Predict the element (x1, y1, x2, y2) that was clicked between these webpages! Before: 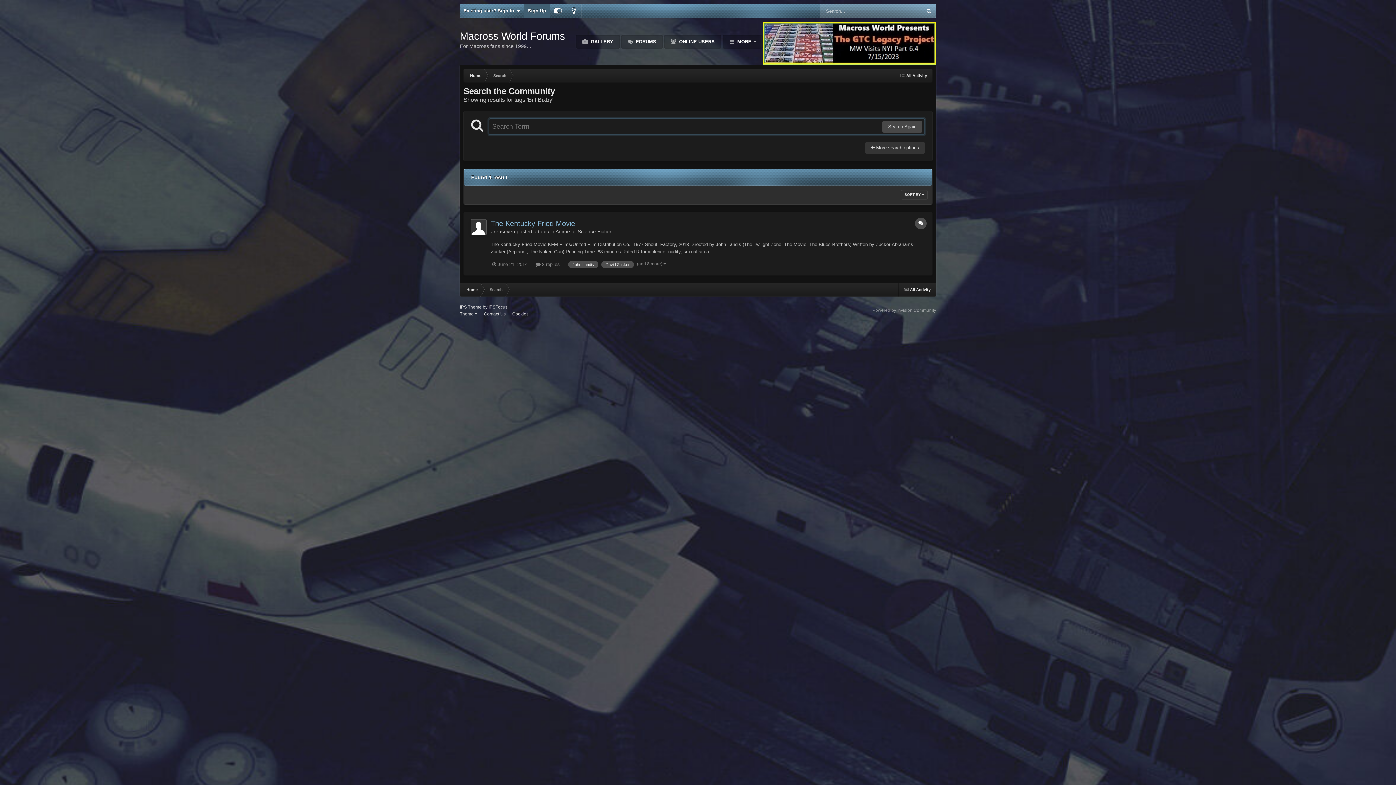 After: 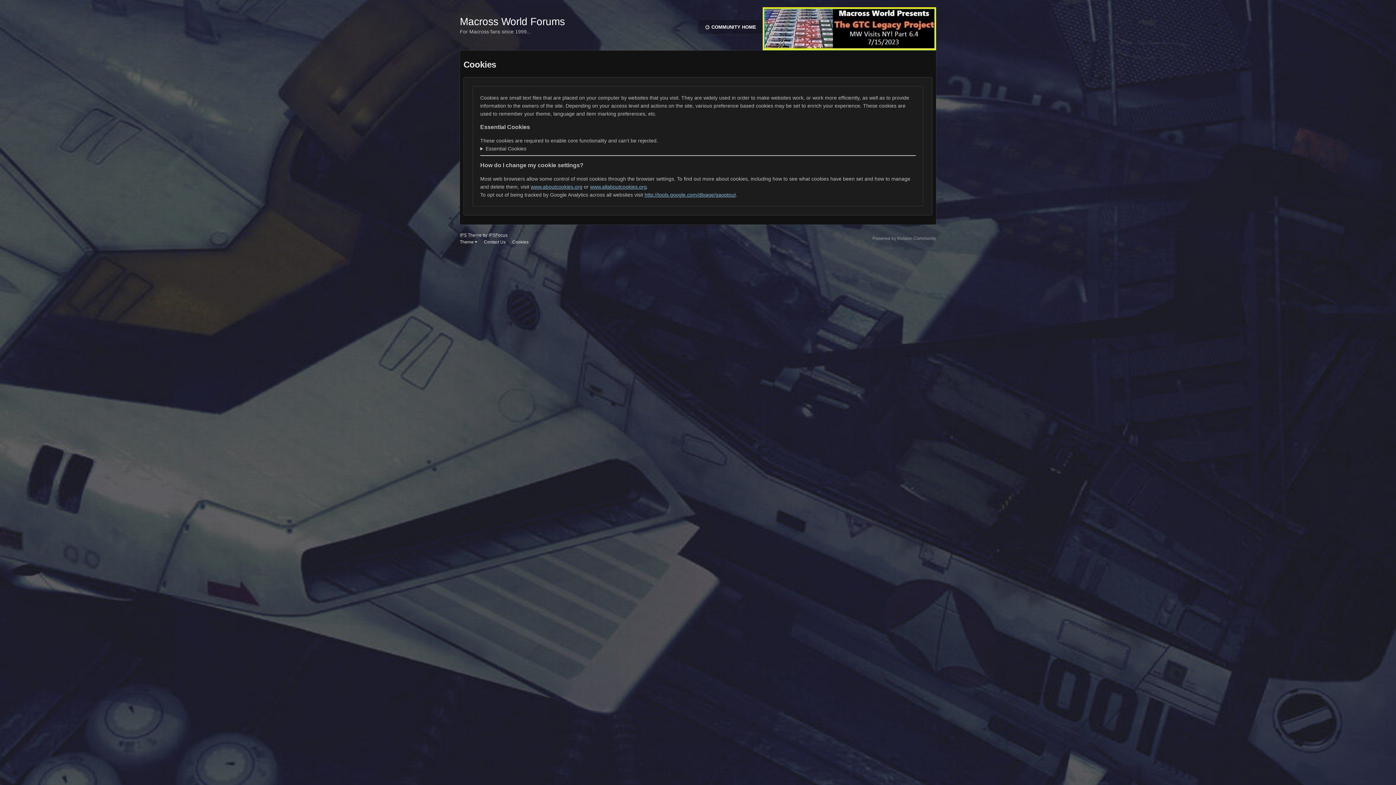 Action: label: Cookies bbox: (512, 311, 528, 316)